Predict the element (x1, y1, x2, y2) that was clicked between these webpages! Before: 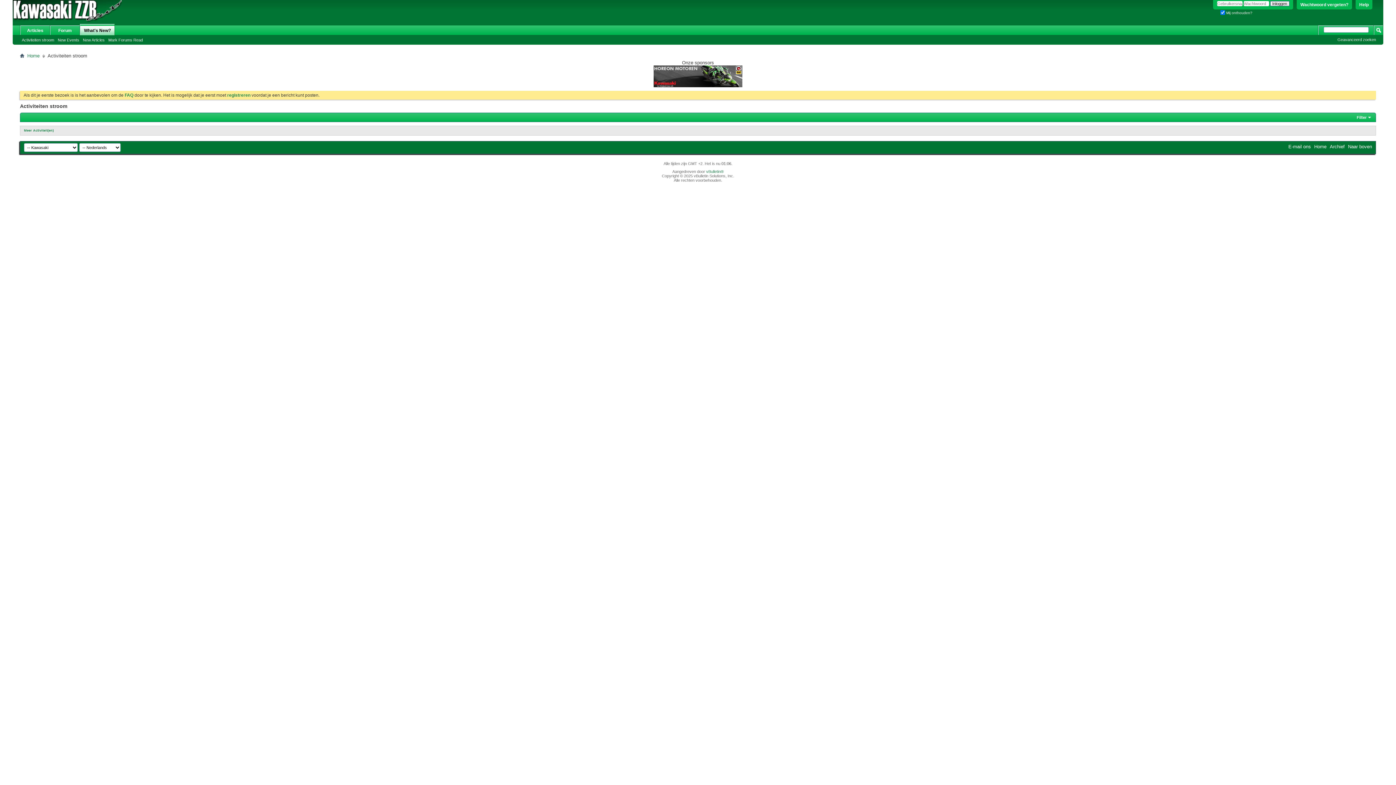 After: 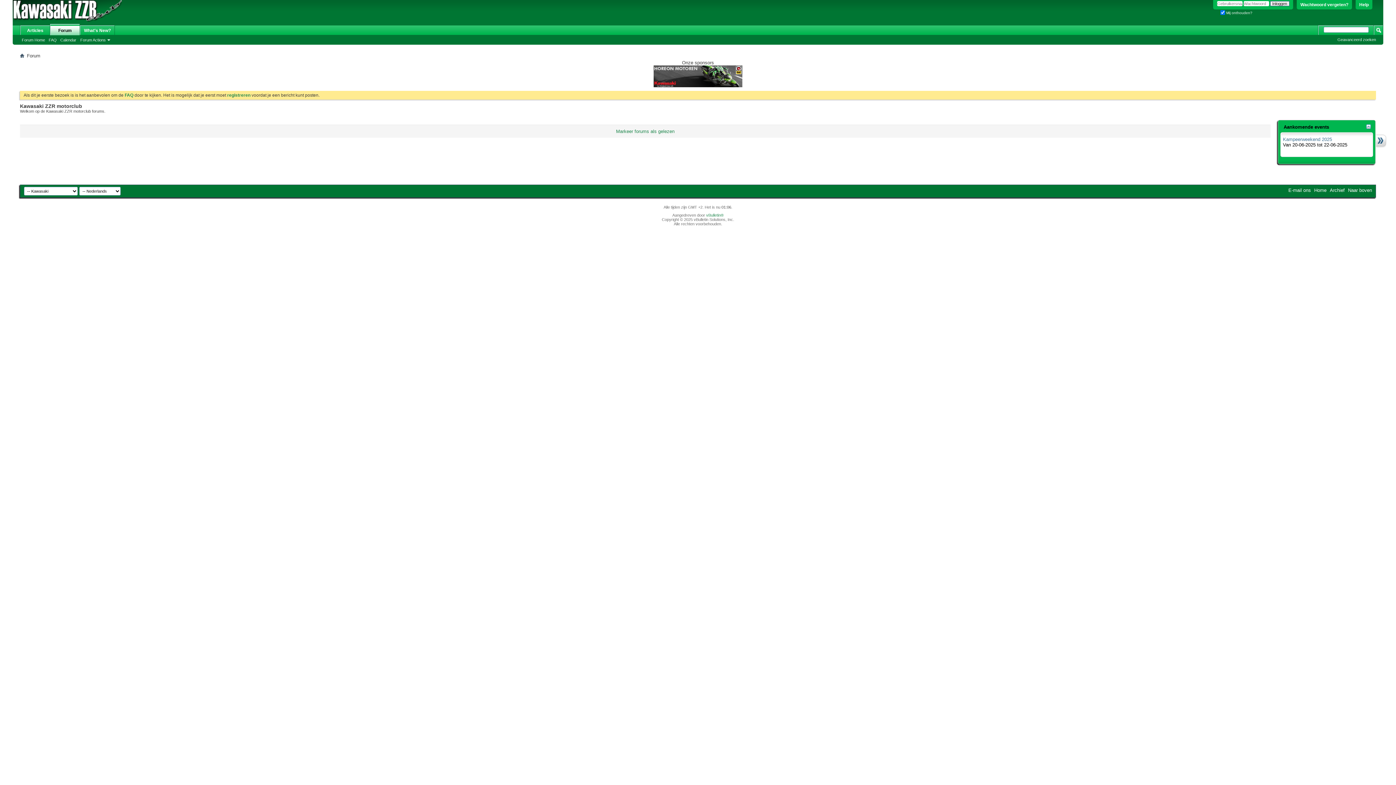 Action: bbox: (1297, 0, 1352, 9) label: Wachtwoord vergeten?